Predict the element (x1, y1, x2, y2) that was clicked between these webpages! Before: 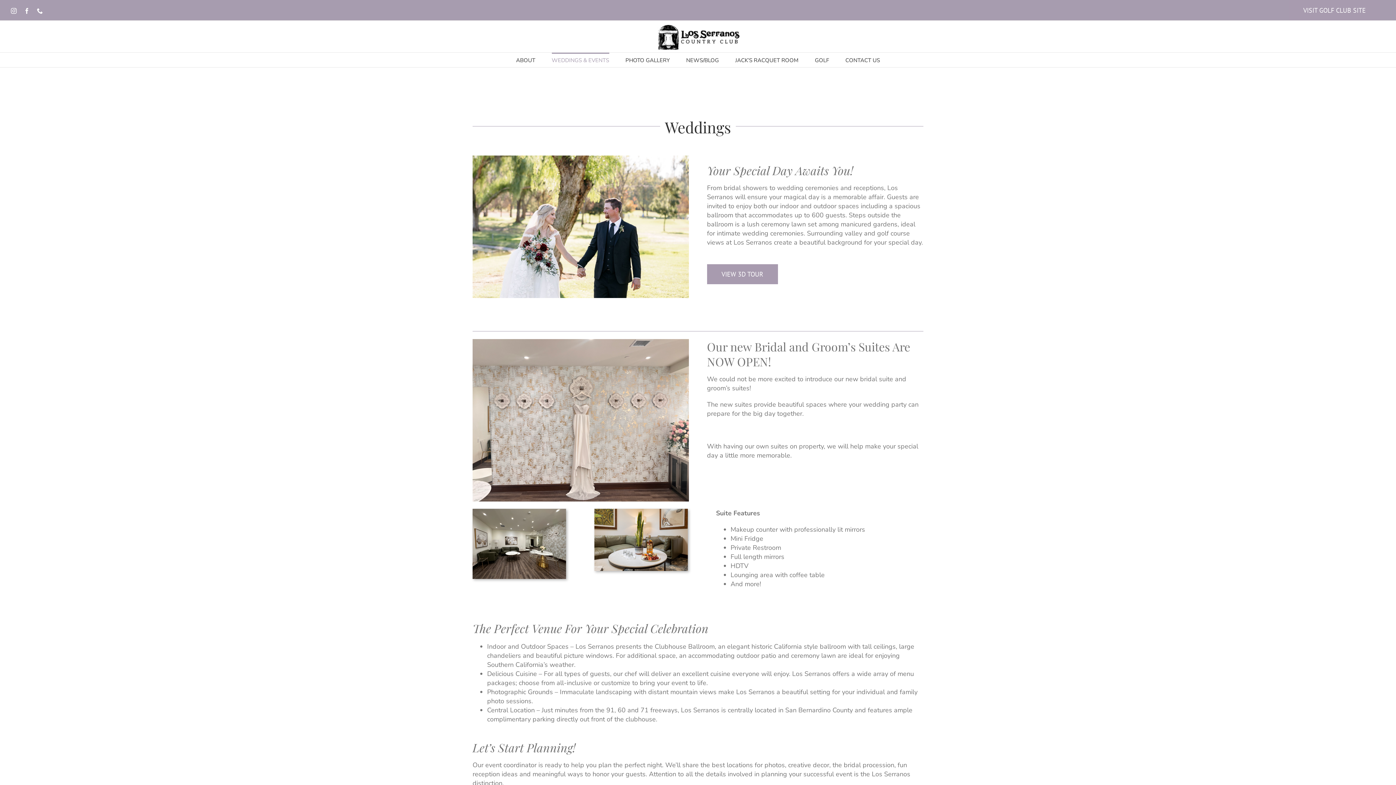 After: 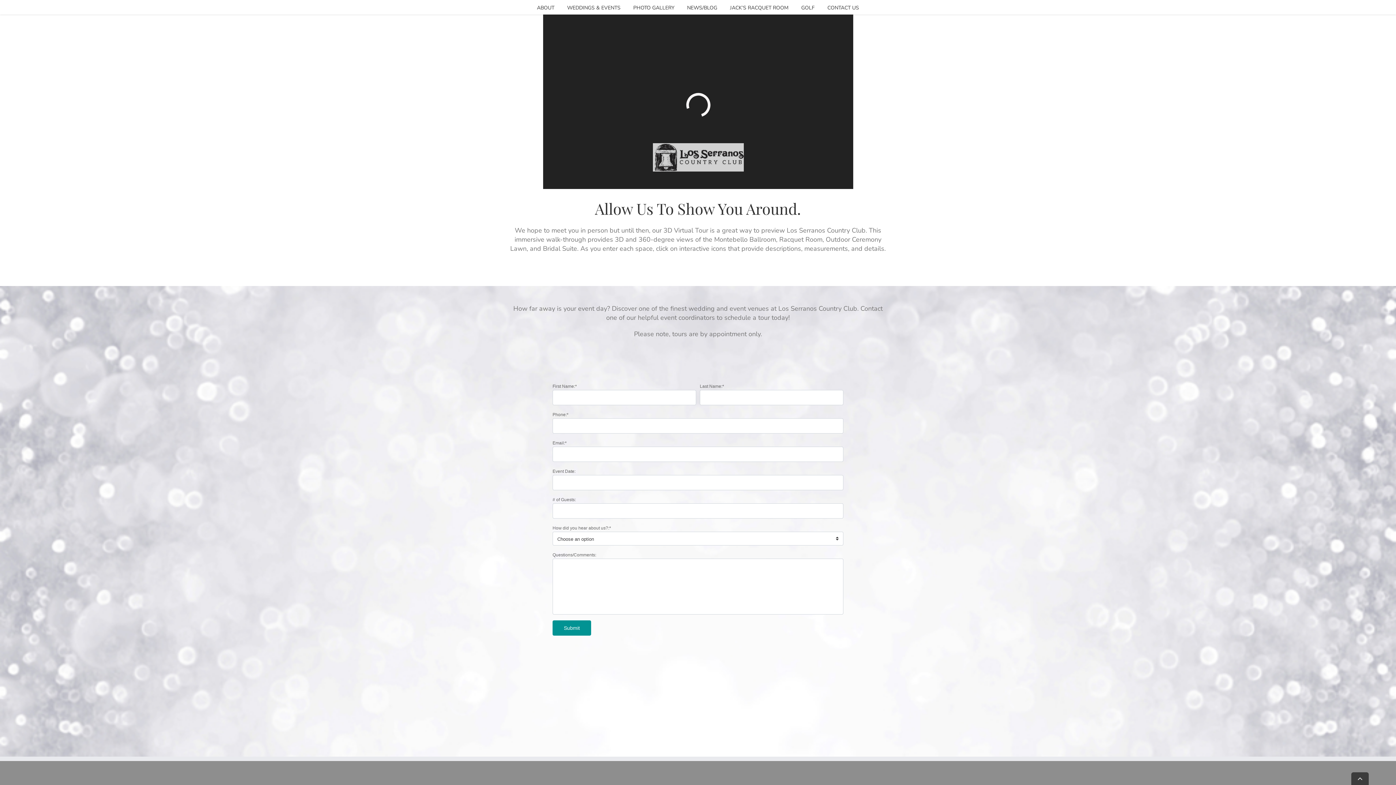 Action: bbox: (707, 264, 778, 284) label: VIEW 3D TOUR